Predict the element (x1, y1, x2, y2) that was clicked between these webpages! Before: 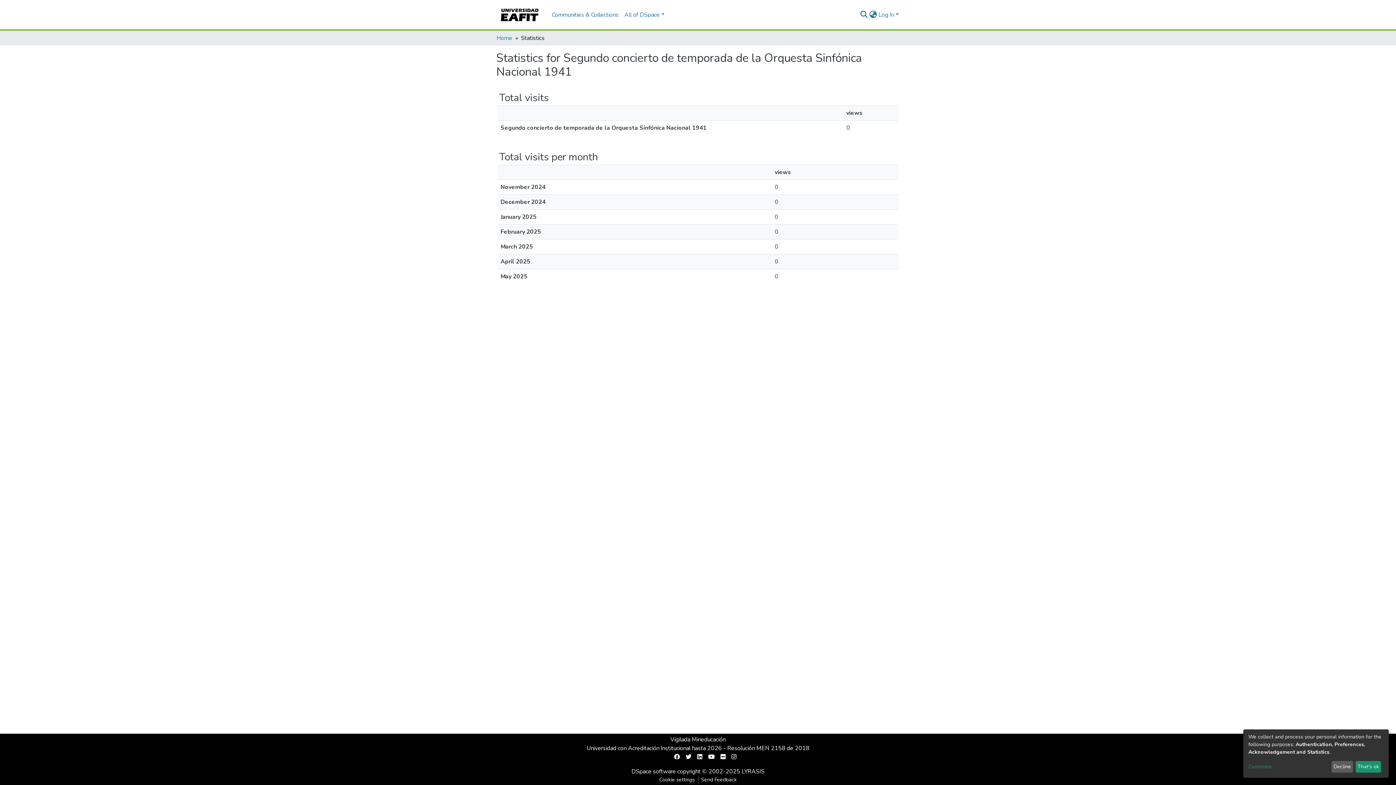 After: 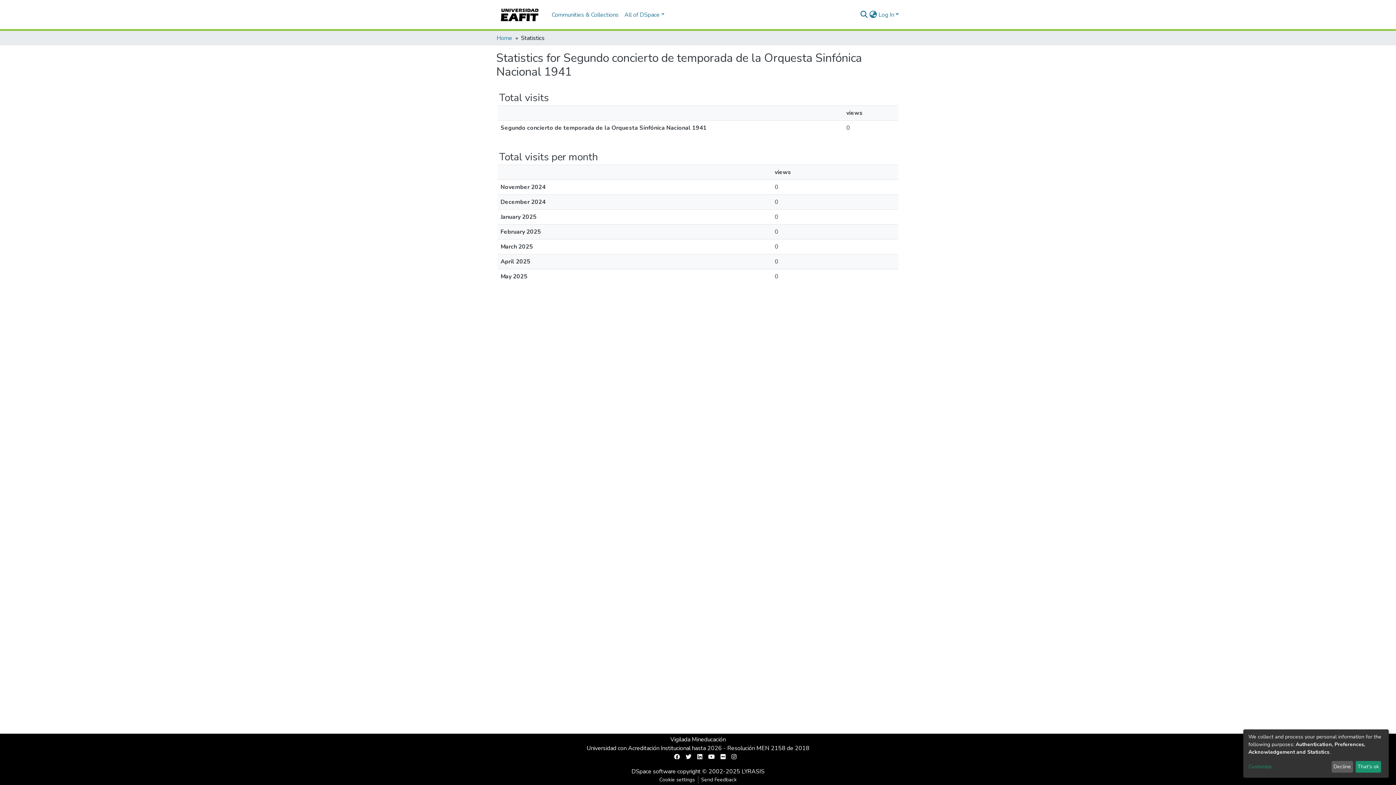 Action: bbox: (717, 753, 728, 761)